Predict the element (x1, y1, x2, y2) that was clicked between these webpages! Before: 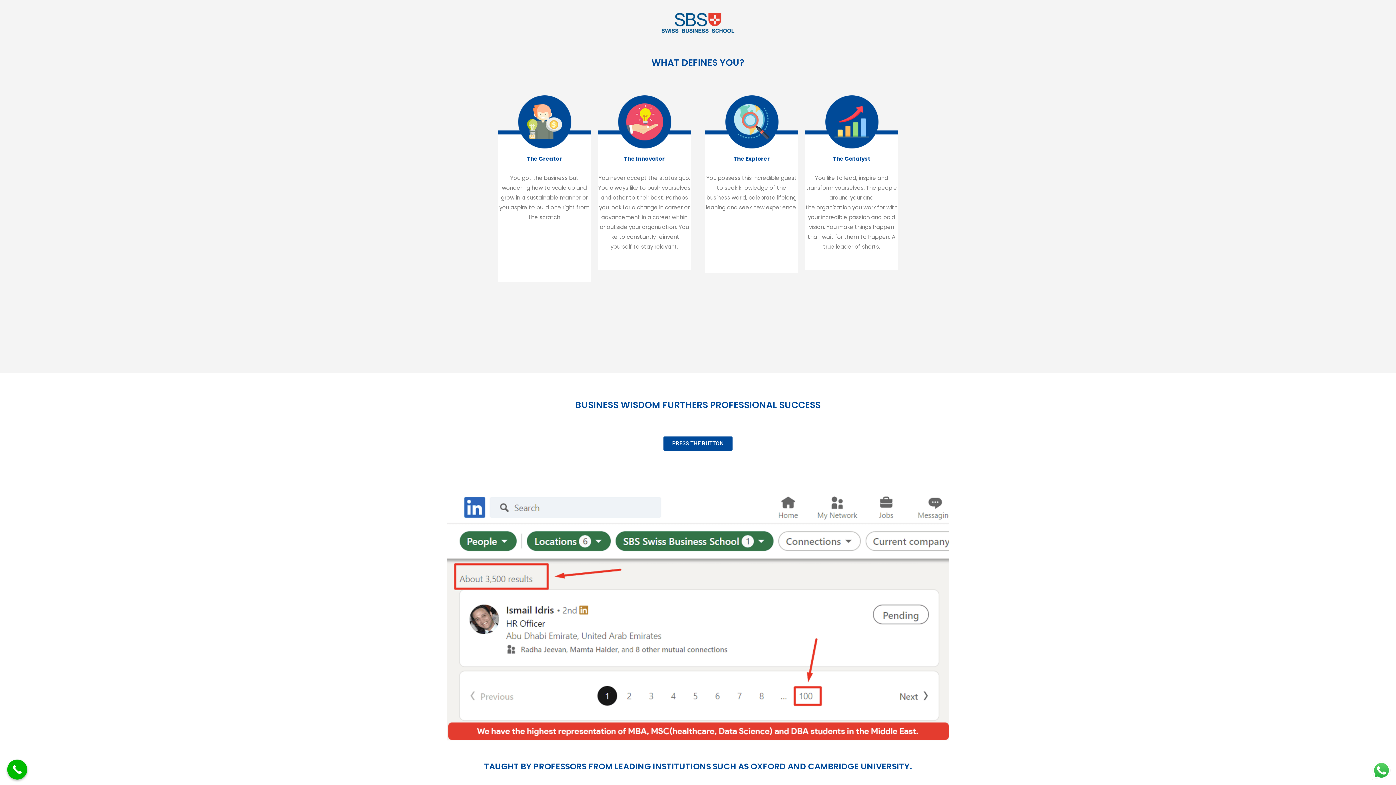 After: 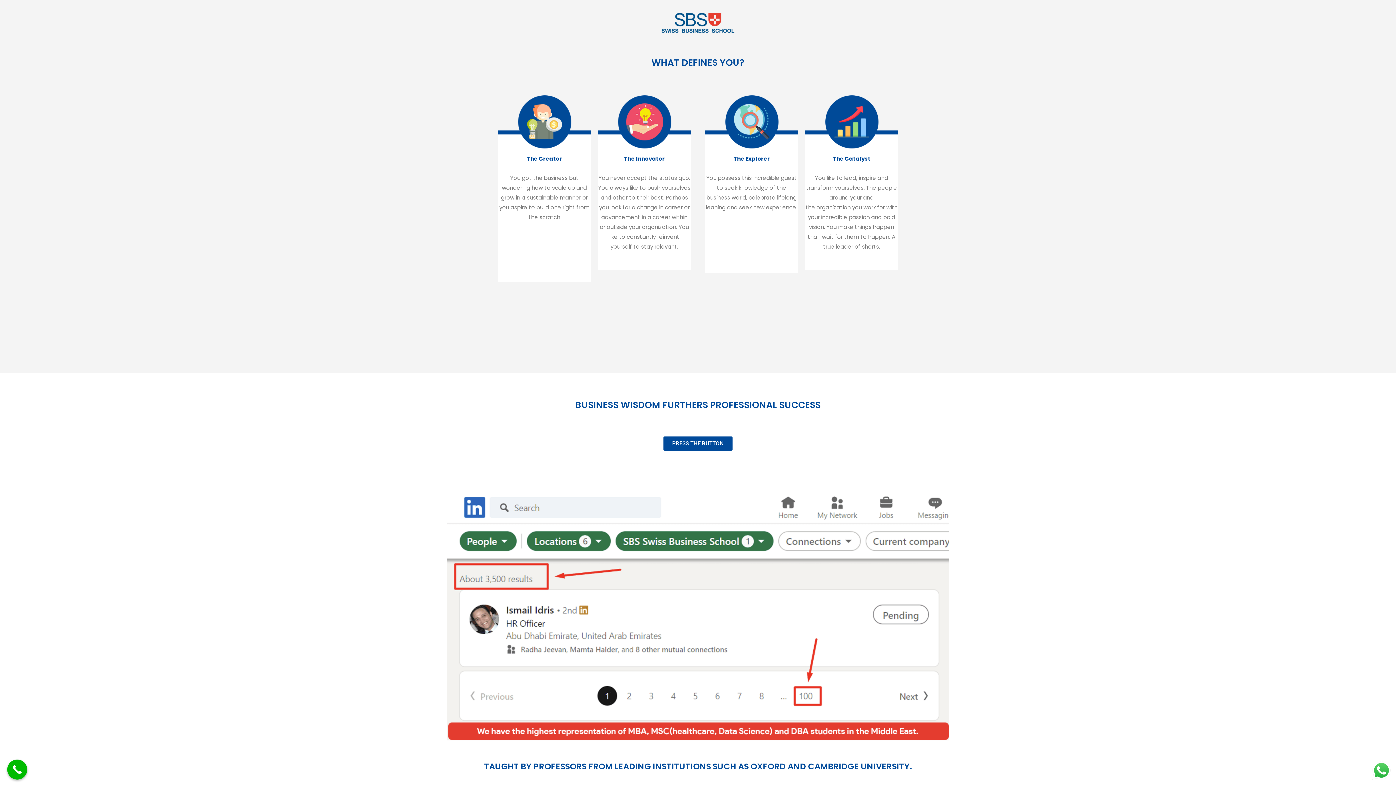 Action: bbox: (663, 436, 732, 451) label: PRESS THE BUTTON